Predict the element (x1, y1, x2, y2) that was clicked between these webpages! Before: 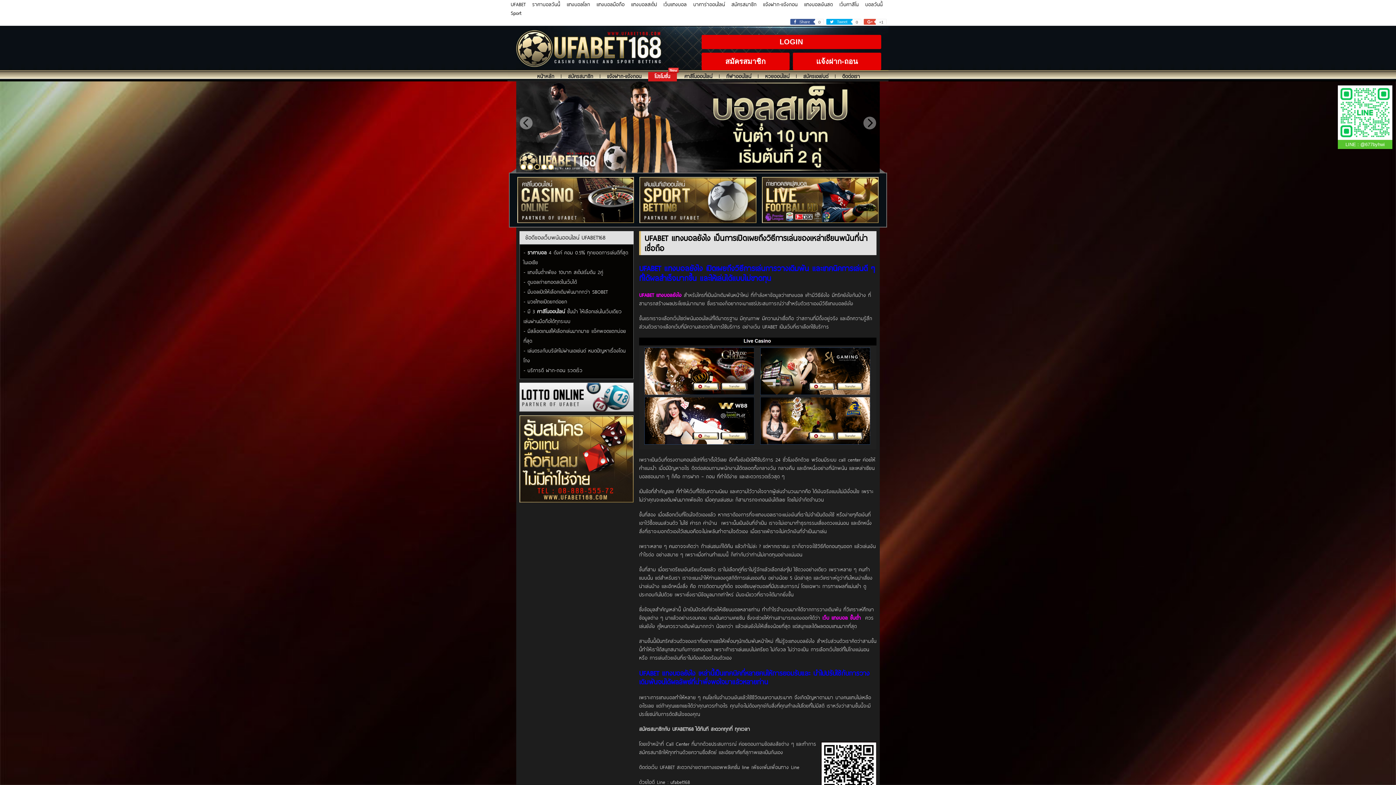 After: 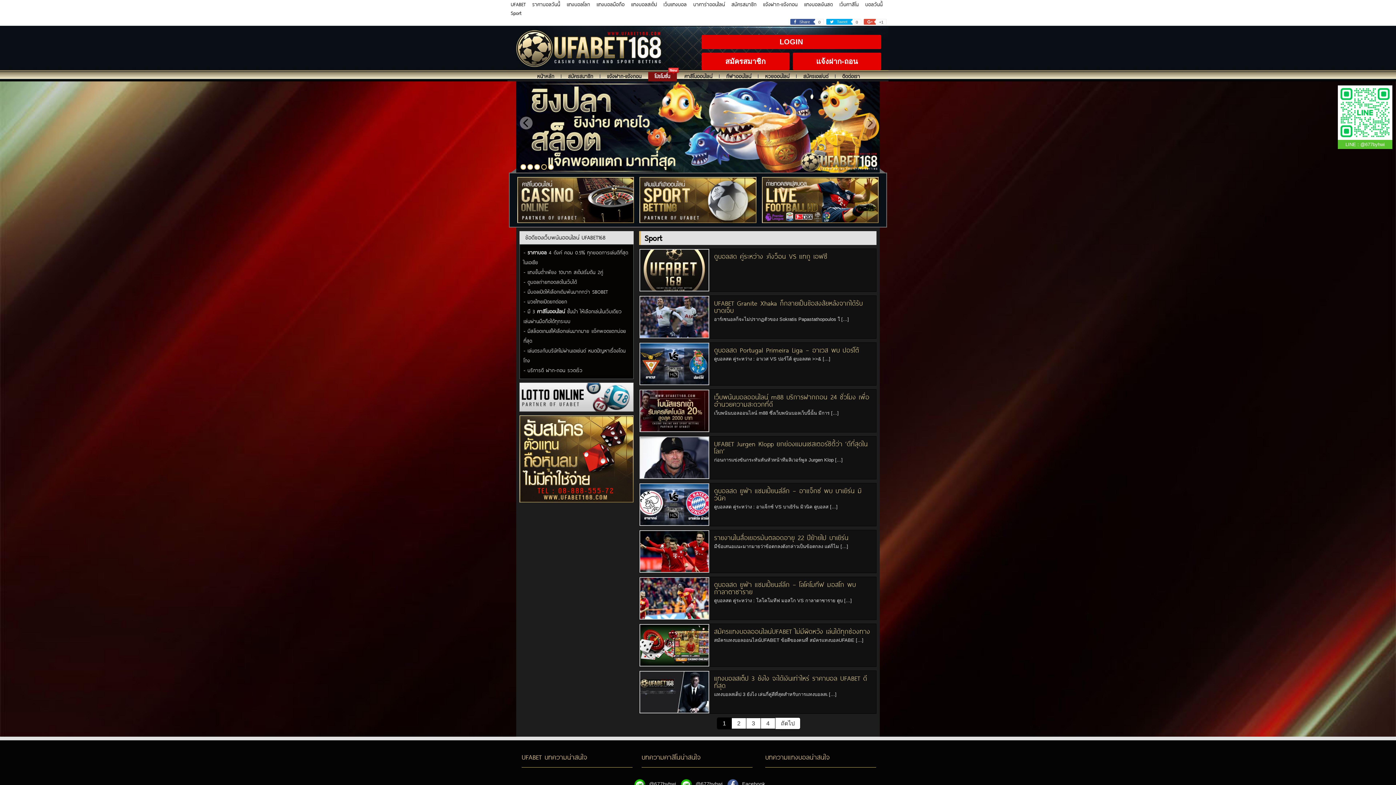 Action: label: Sport bbox: (508, 8, 523, 17)